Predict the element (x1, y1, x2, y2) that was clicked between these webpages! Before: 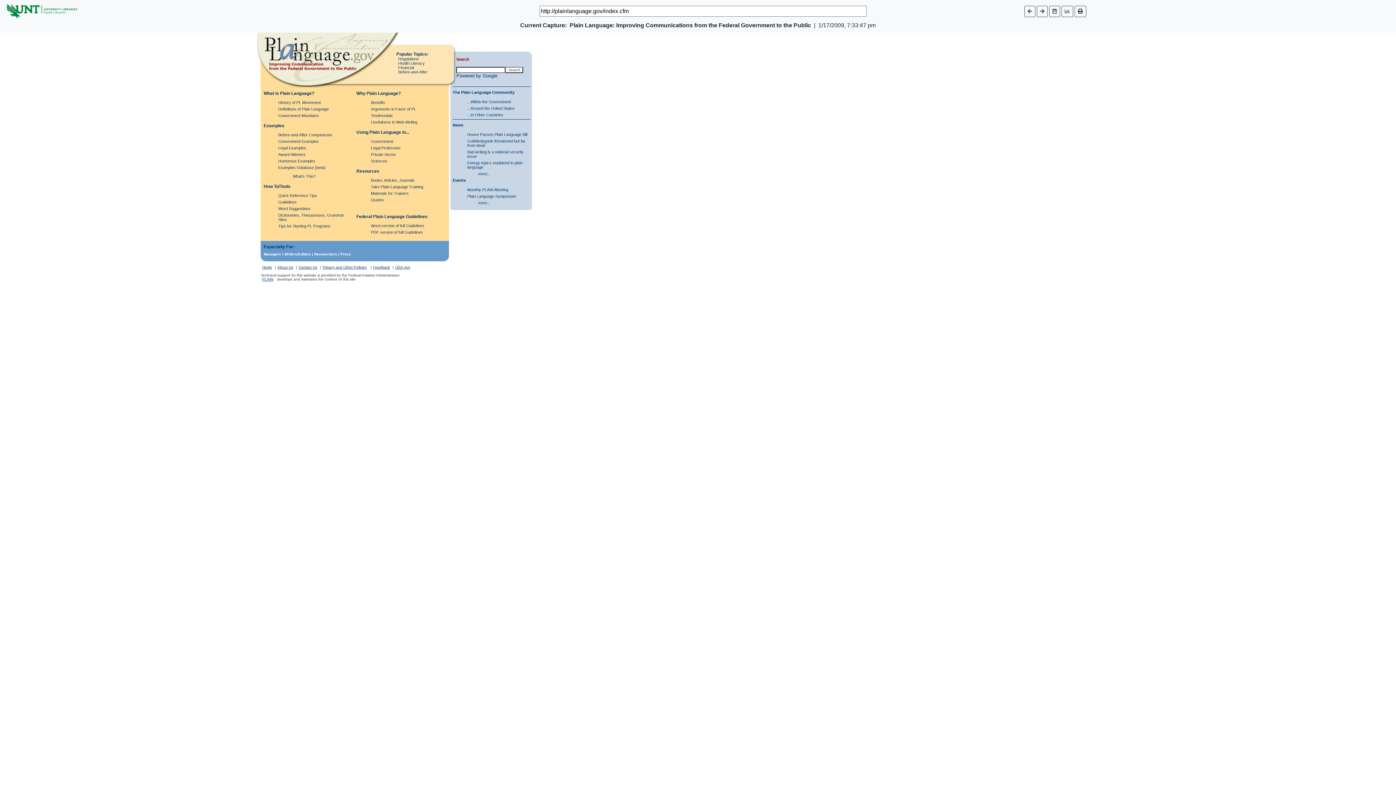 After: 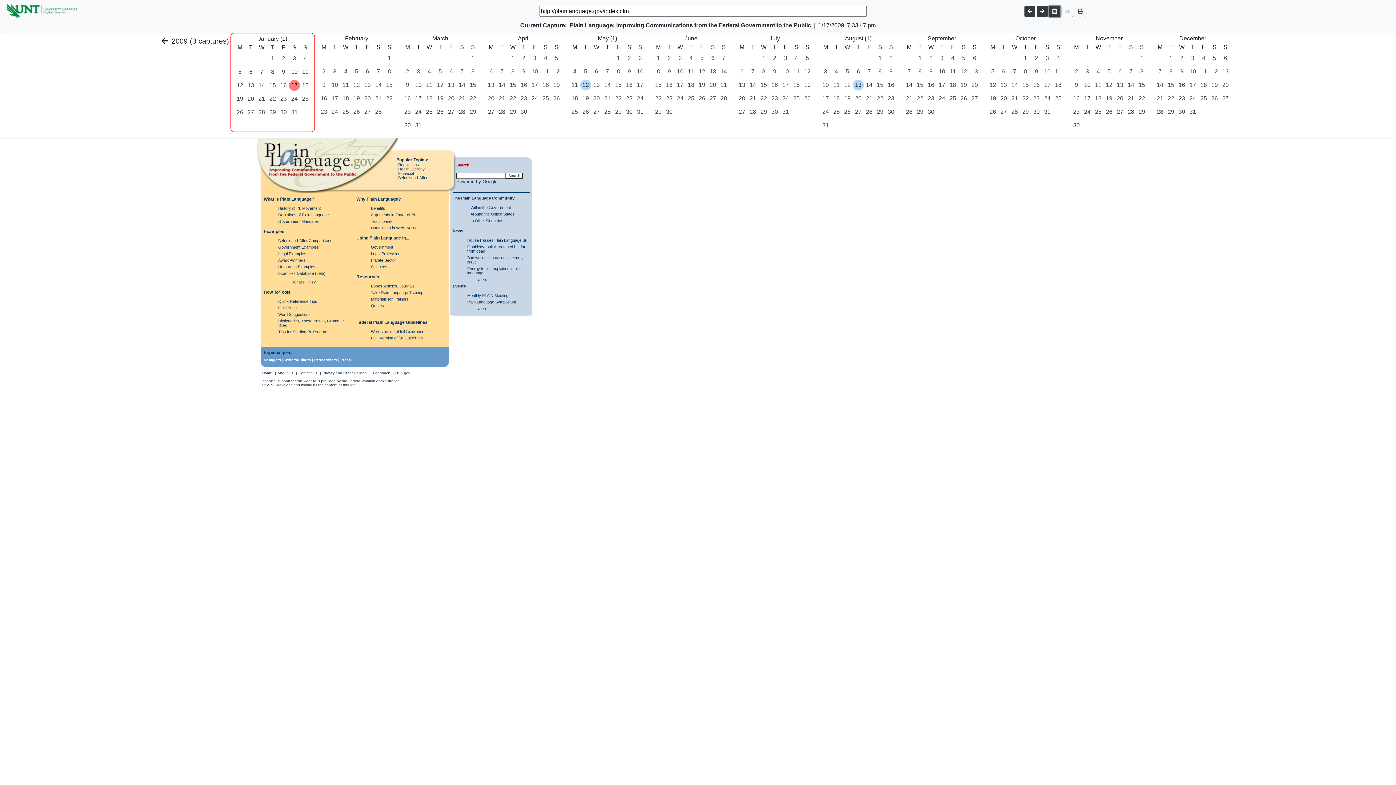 Action: bbox: (1049, 5, 1060, 16)